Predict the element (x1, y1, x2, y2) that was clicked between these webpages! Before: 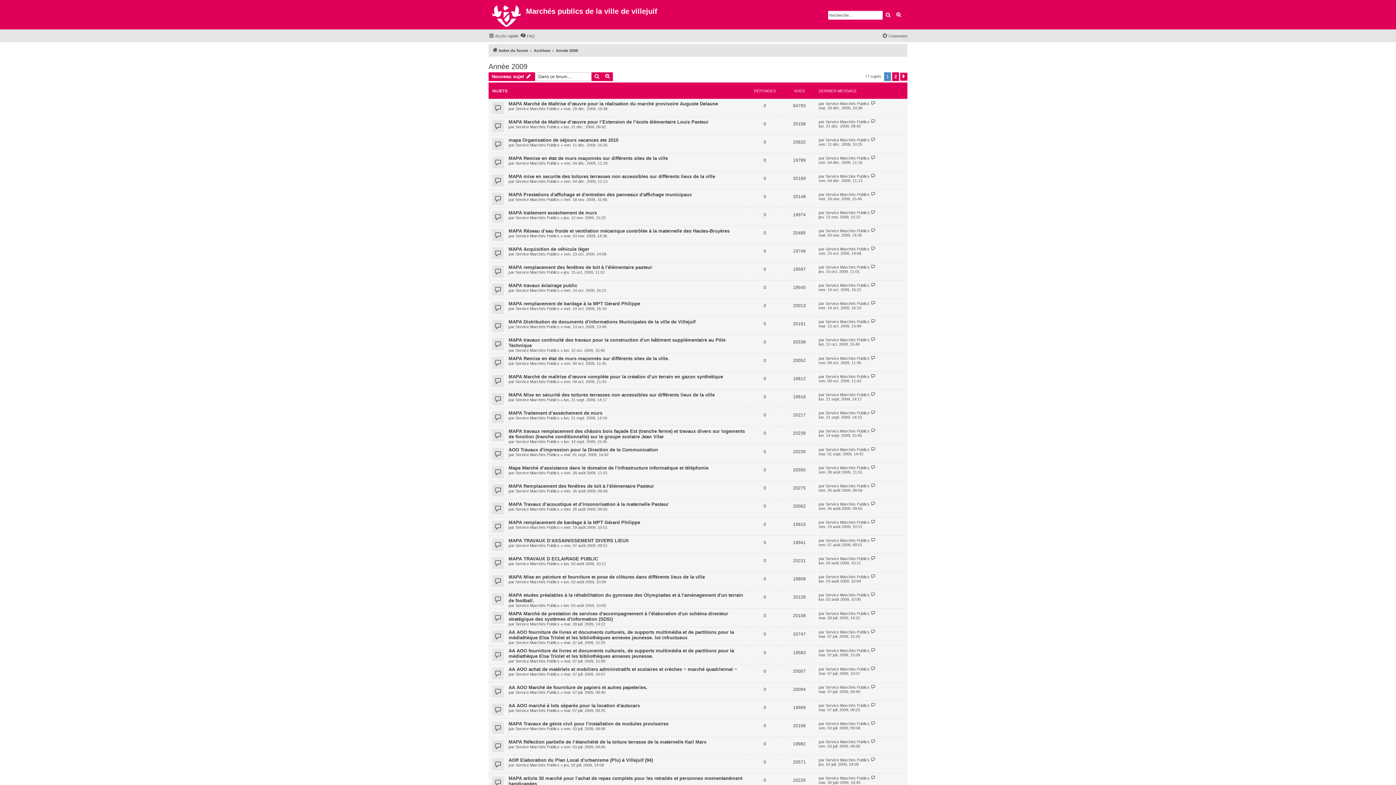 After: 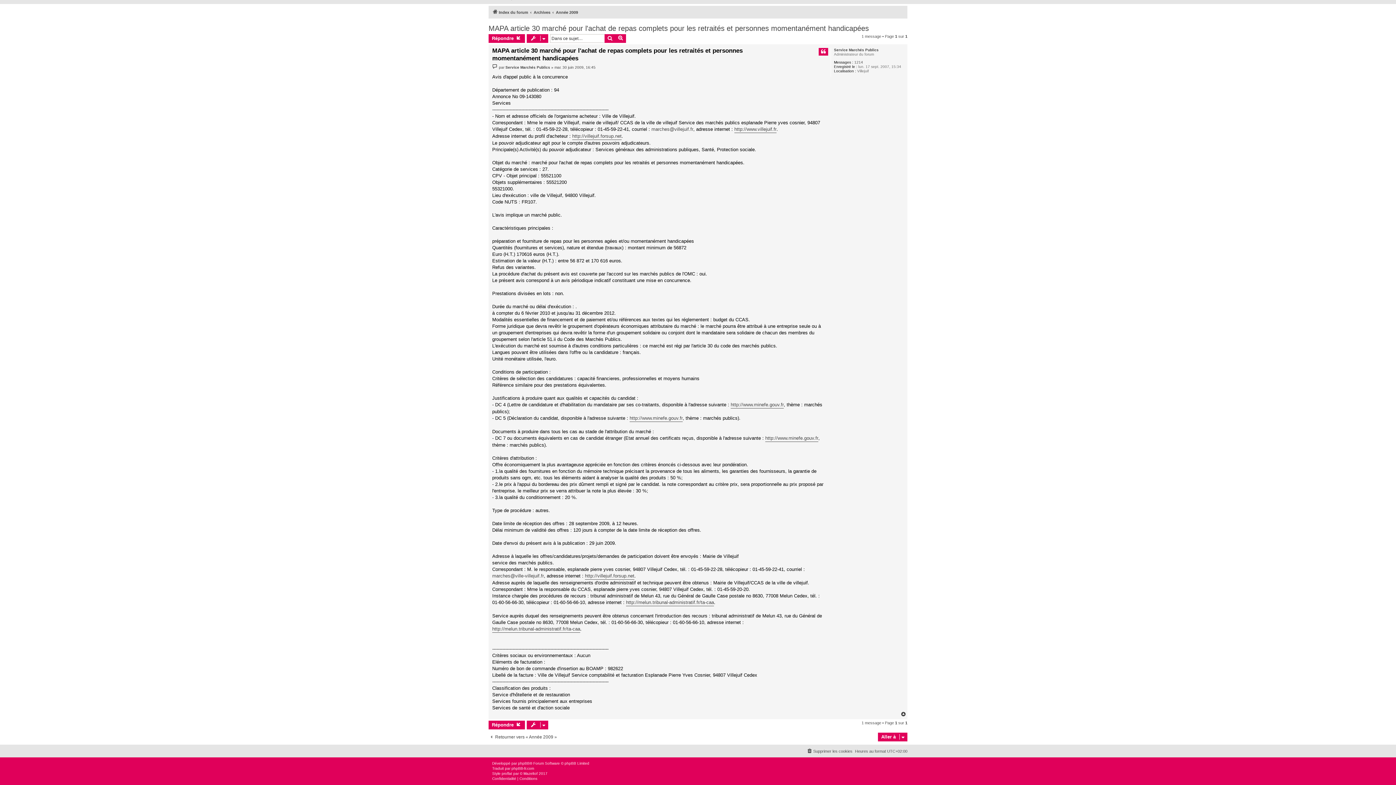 Action: bbox: (870, 776, 876, 780)